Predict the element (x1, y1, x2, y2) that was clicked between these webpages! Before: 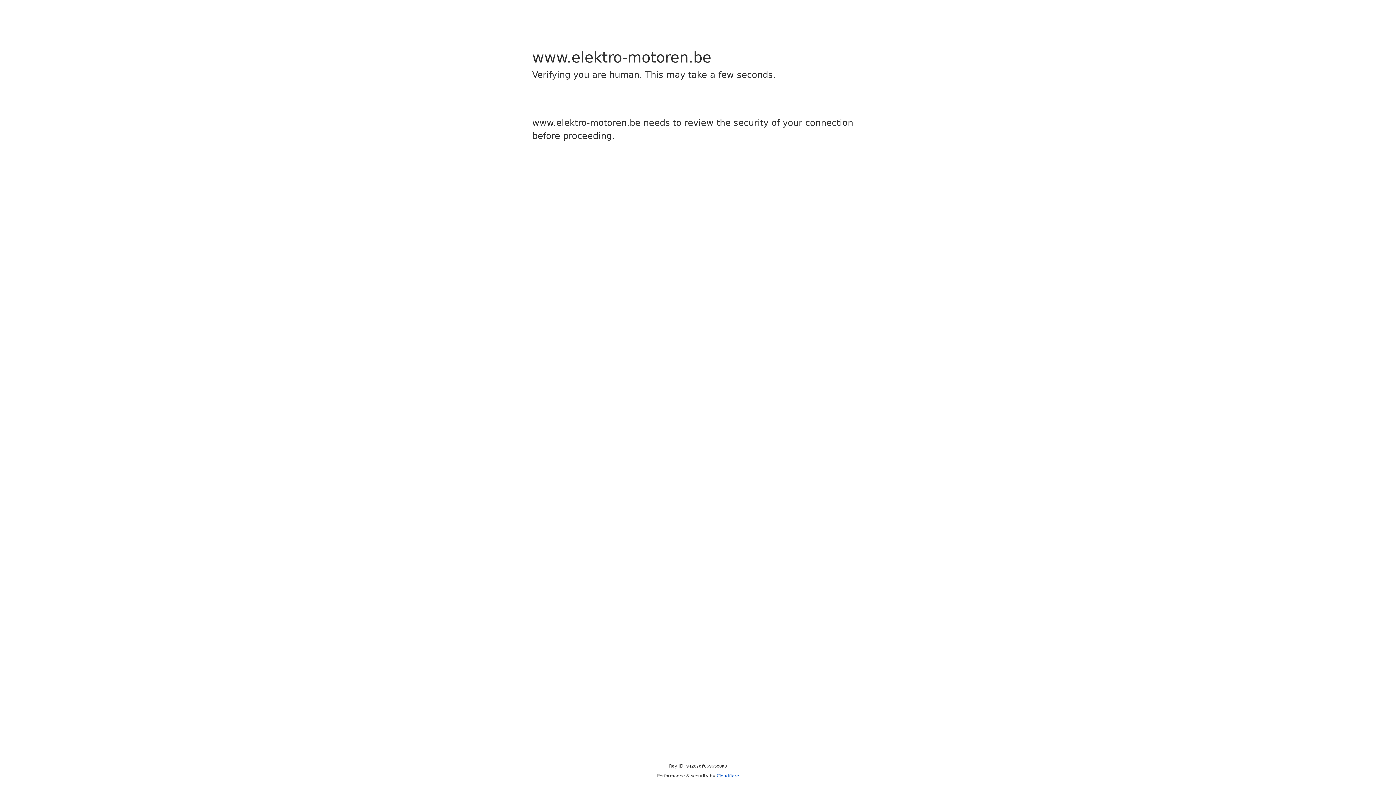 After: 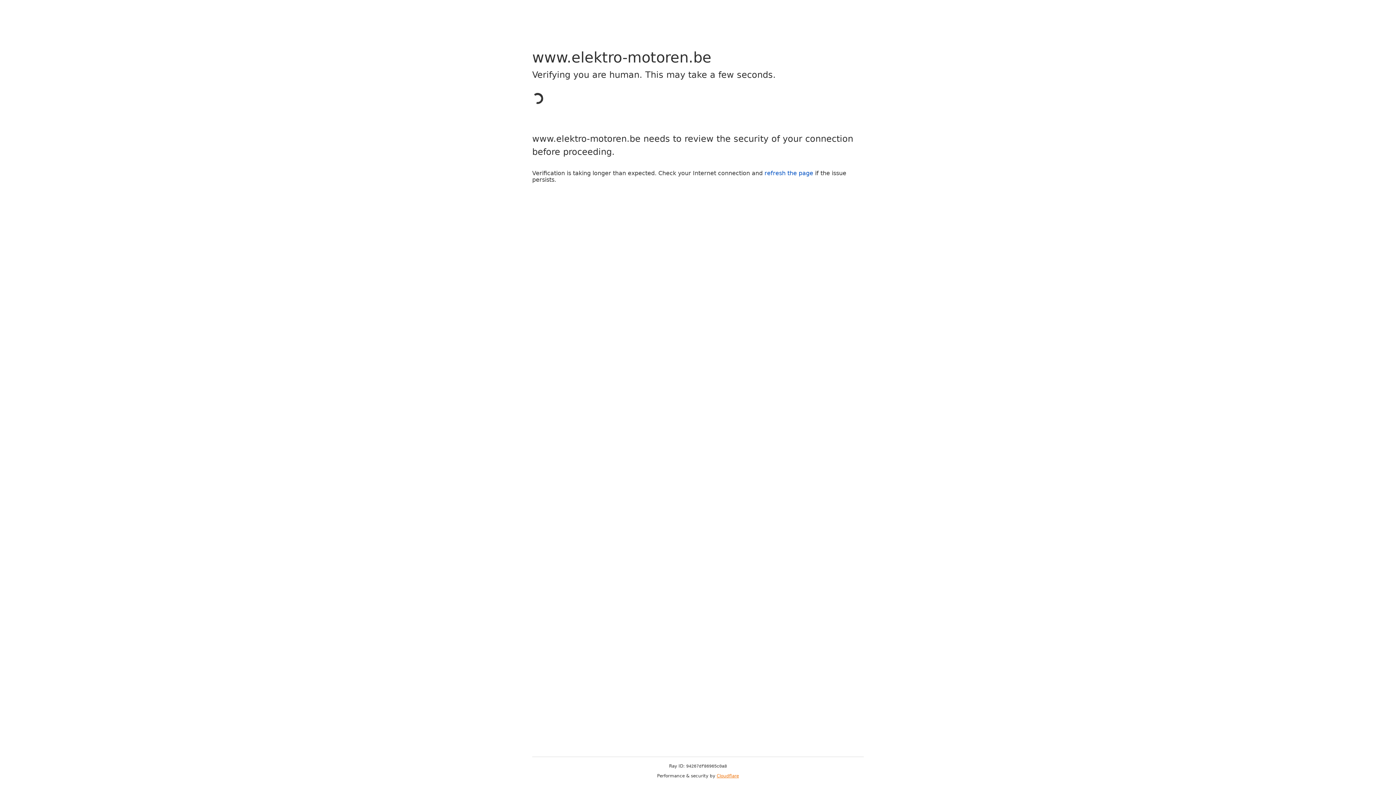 Action: bbox: (716, 773, 739, 778) label: Cloudflare